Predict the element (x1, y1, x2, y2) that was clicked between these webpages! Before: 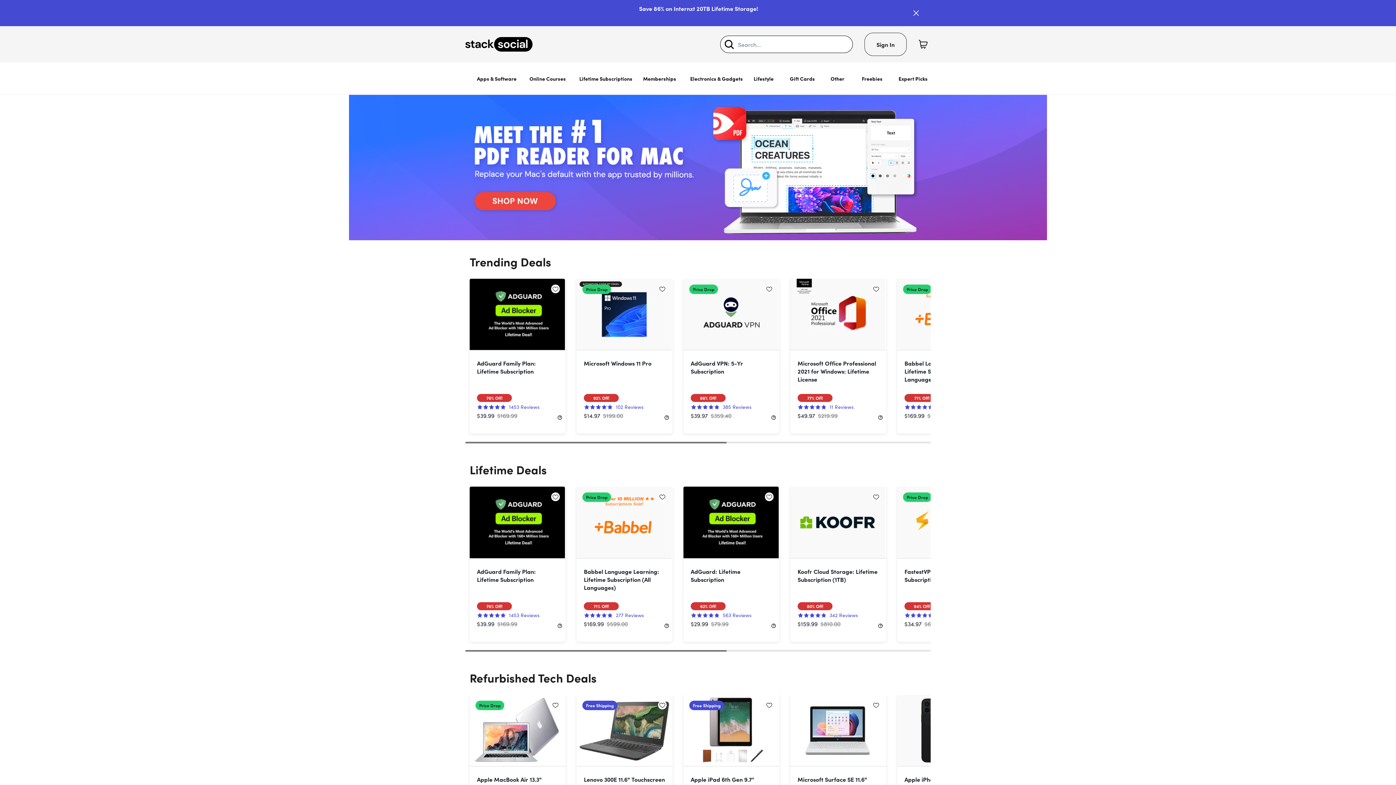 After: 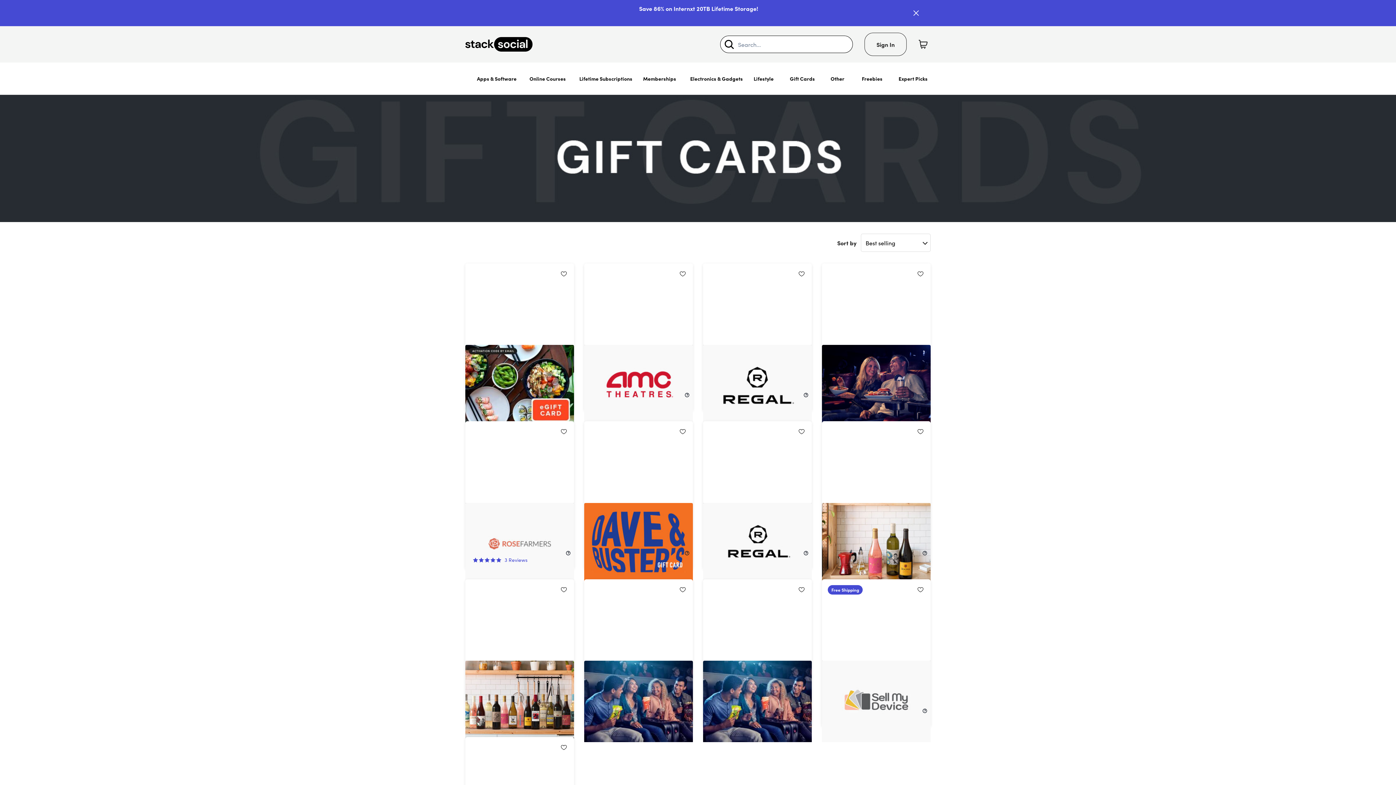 Action: bbox: (784, 62, 820, 94) label: Gift Cards